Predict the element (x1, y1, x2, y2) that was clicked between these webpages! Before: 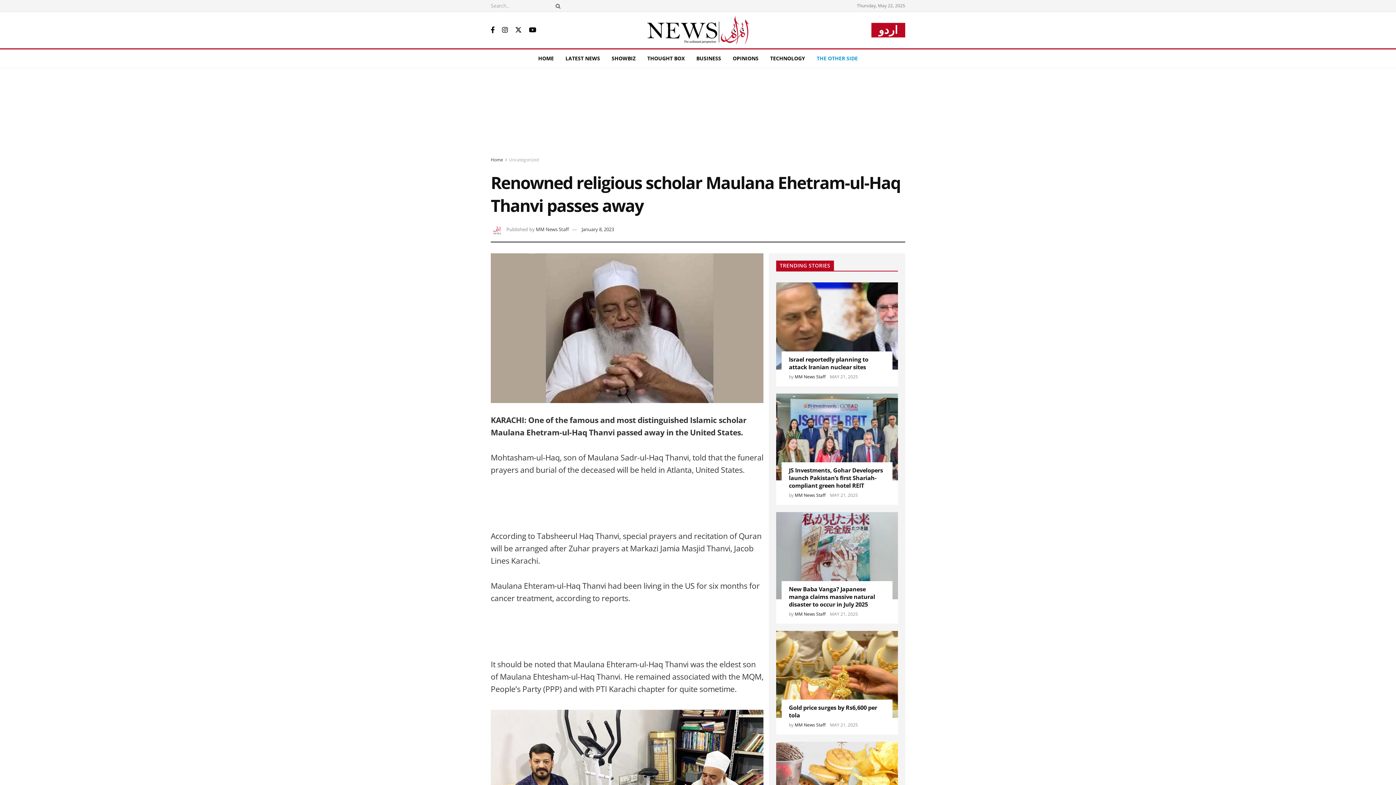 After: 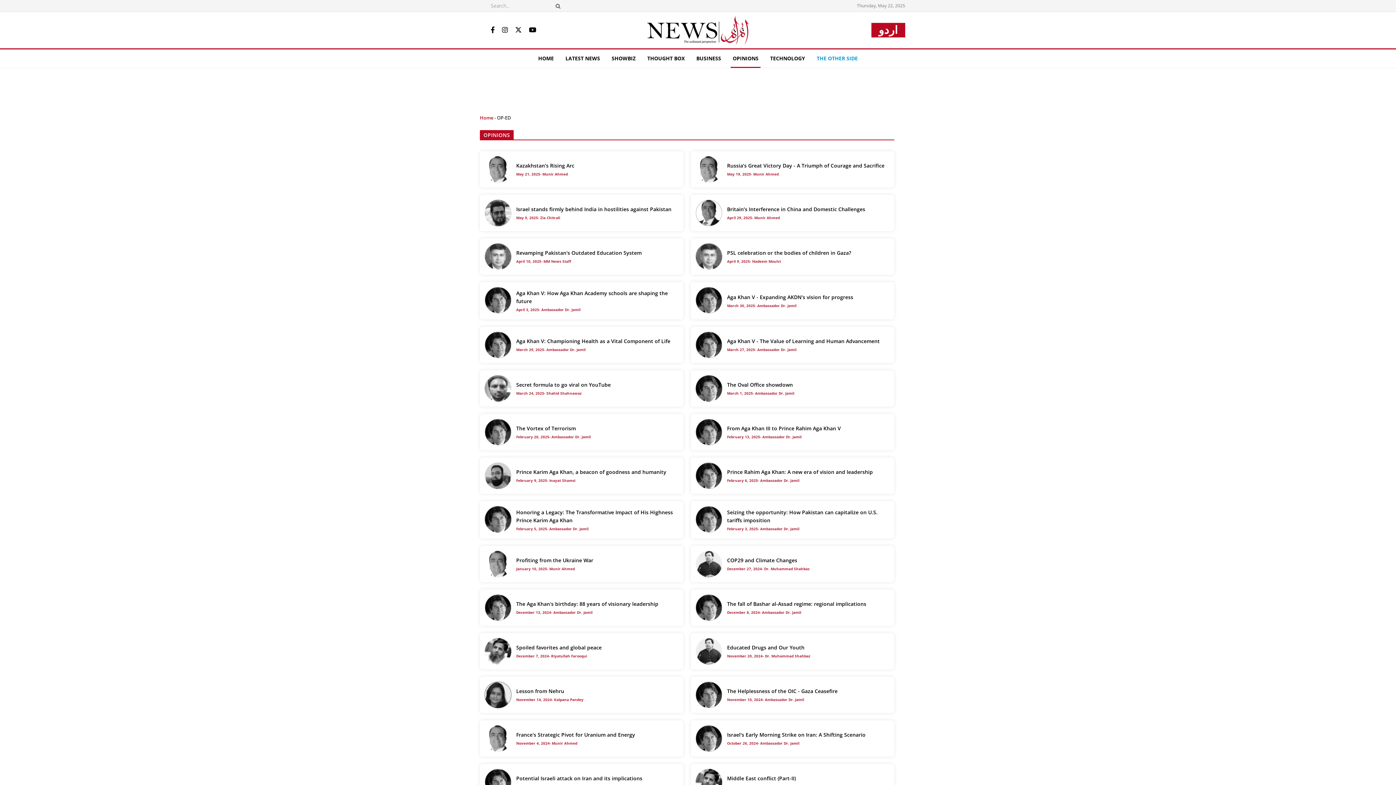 Action: label: OPINIONS bbox: (727, 49, 764, 67)